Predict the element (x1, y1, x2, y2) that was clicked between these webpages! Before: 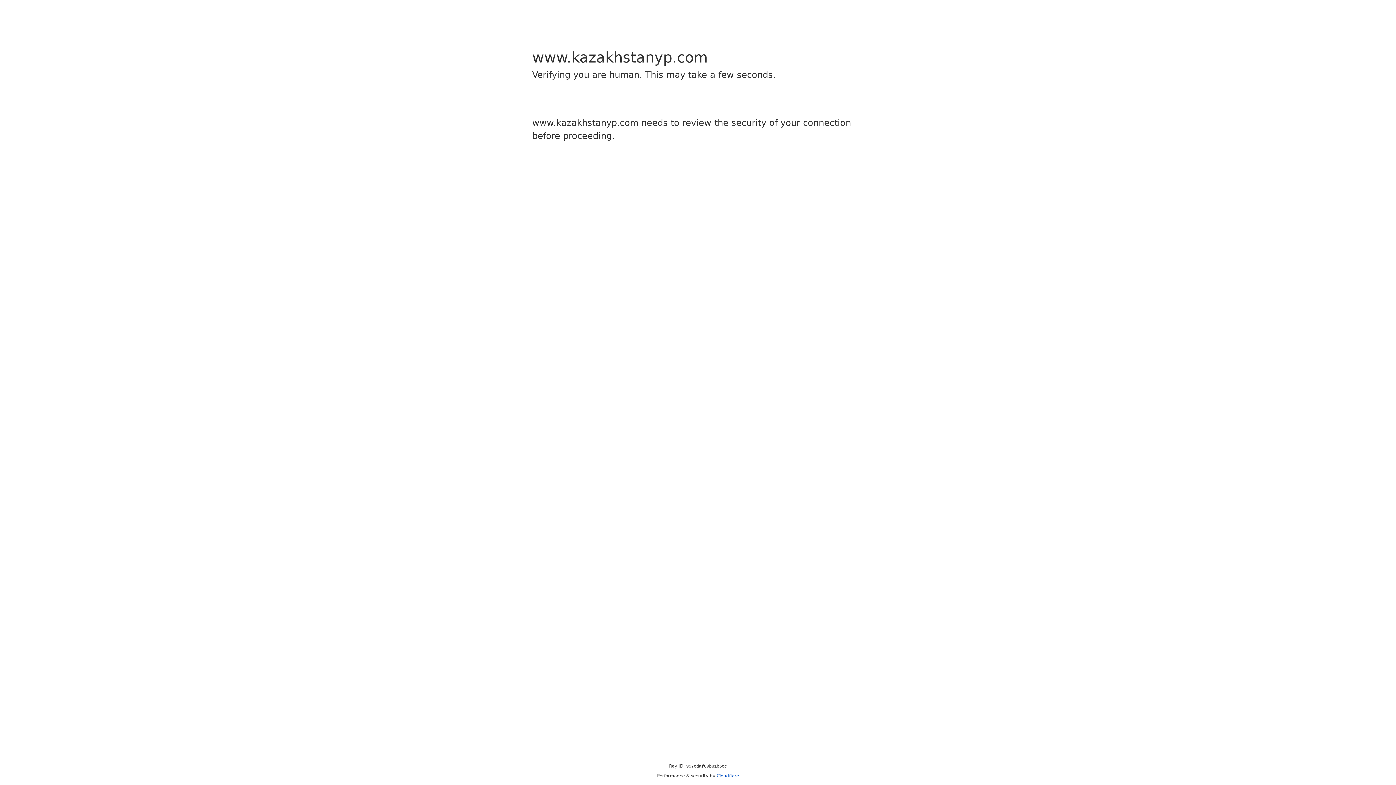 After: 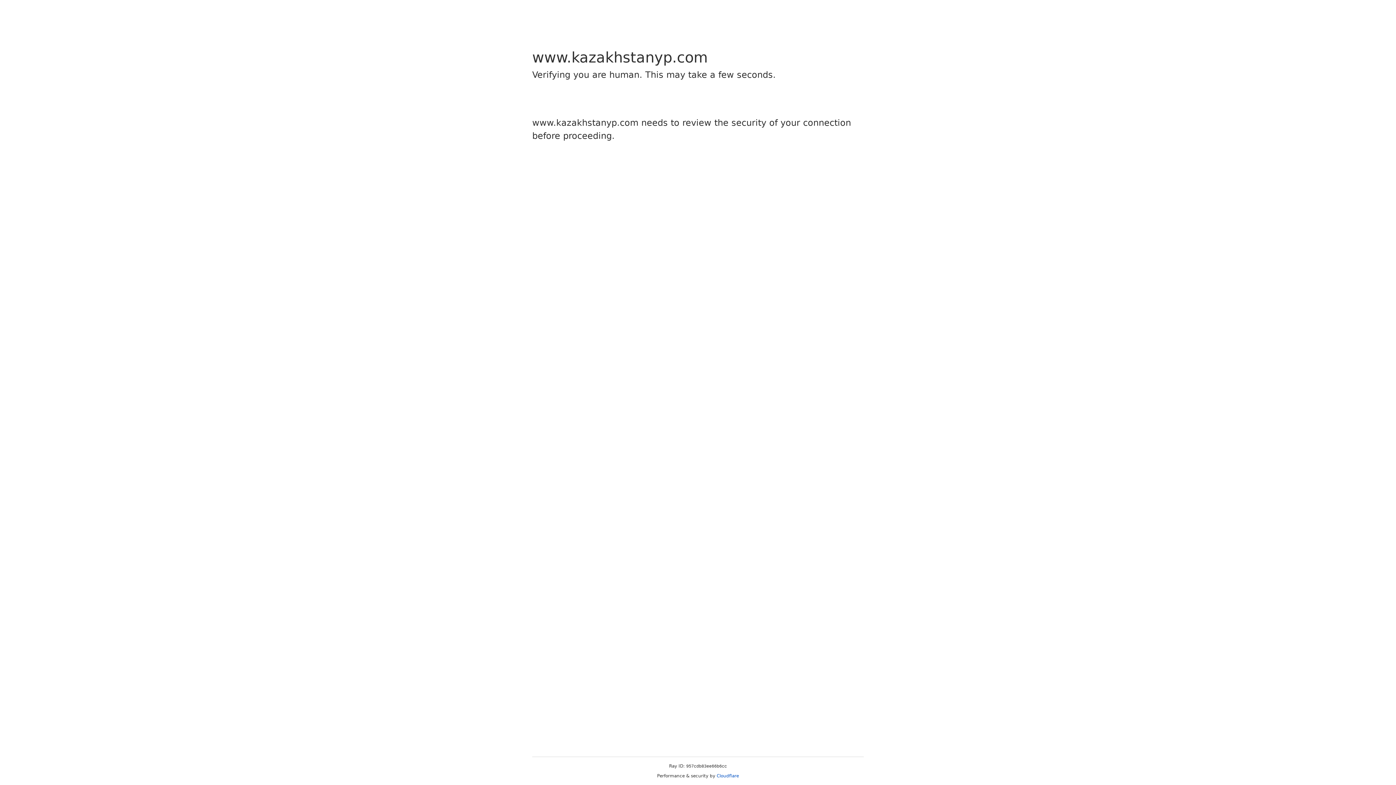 Action: bbox: (716, 773, 739, 778) label: Cloudflare